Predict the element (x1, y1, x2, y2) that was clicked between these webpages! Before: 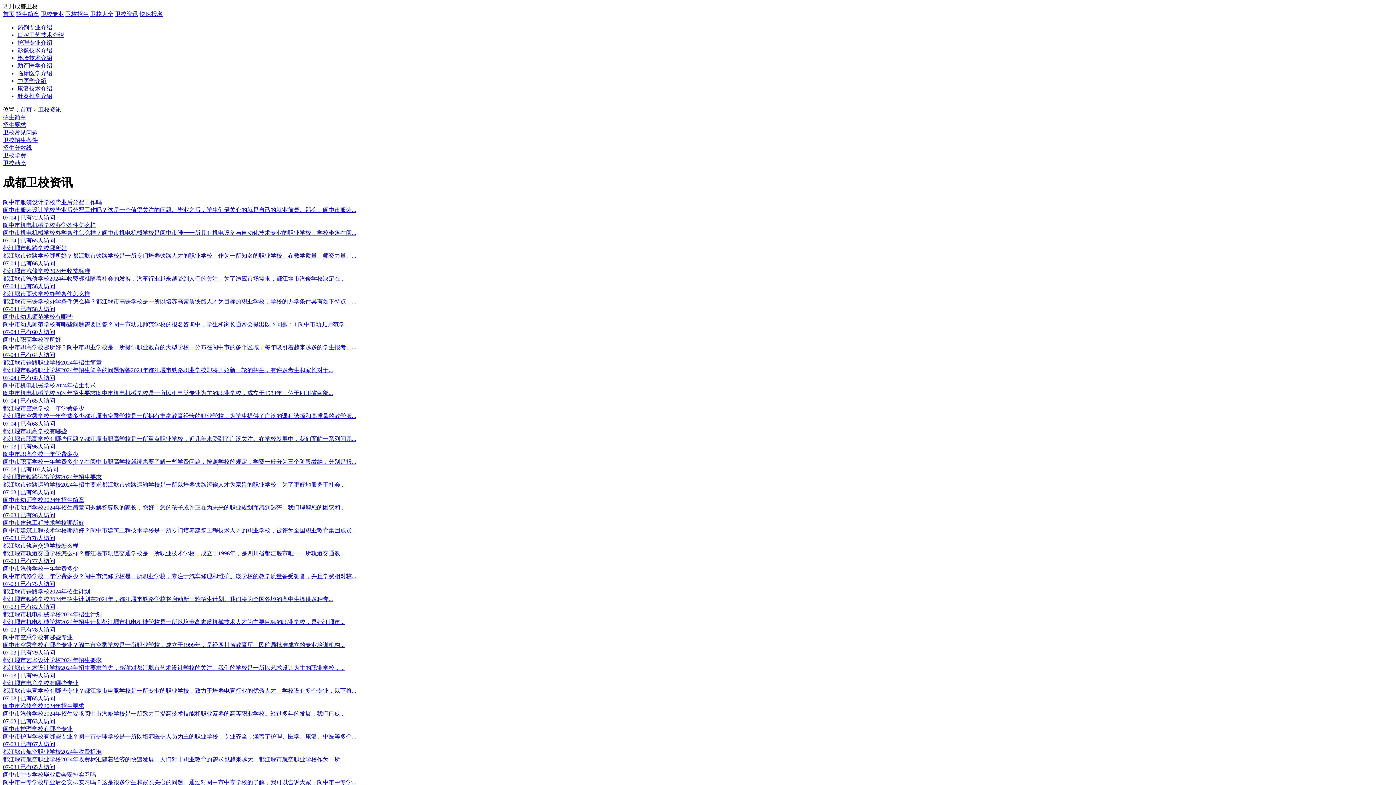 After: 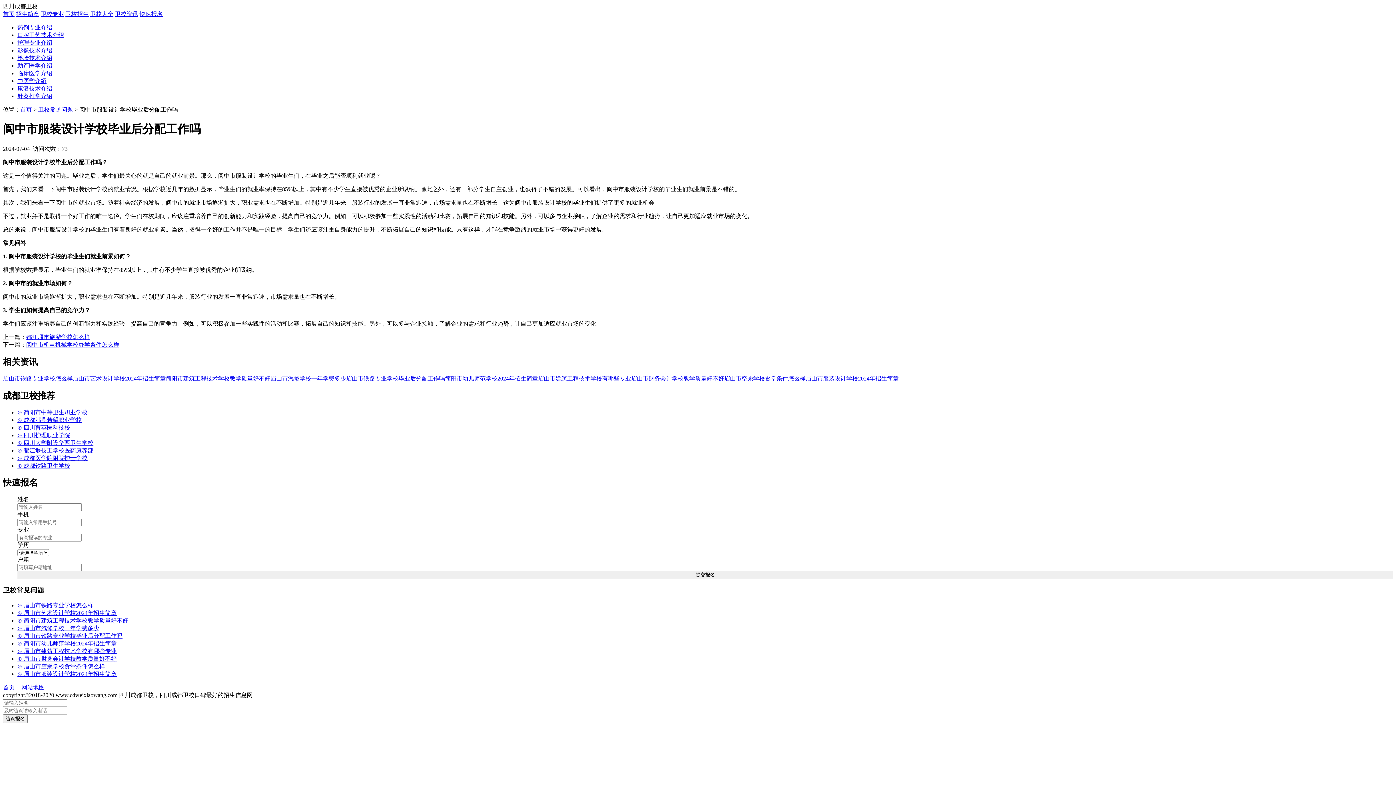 Action: bbox: (2, 198, 1393, 221) label: 阆中市服装设计学校毕业后分配工作吗
阆中市服装设计学校毕业后分配工作吗？这是一个值得关注的问题。毕业之后，学生们最关心的就是自己的就业前景。那么，阆中市服装...
07-04 | 已有72人访问